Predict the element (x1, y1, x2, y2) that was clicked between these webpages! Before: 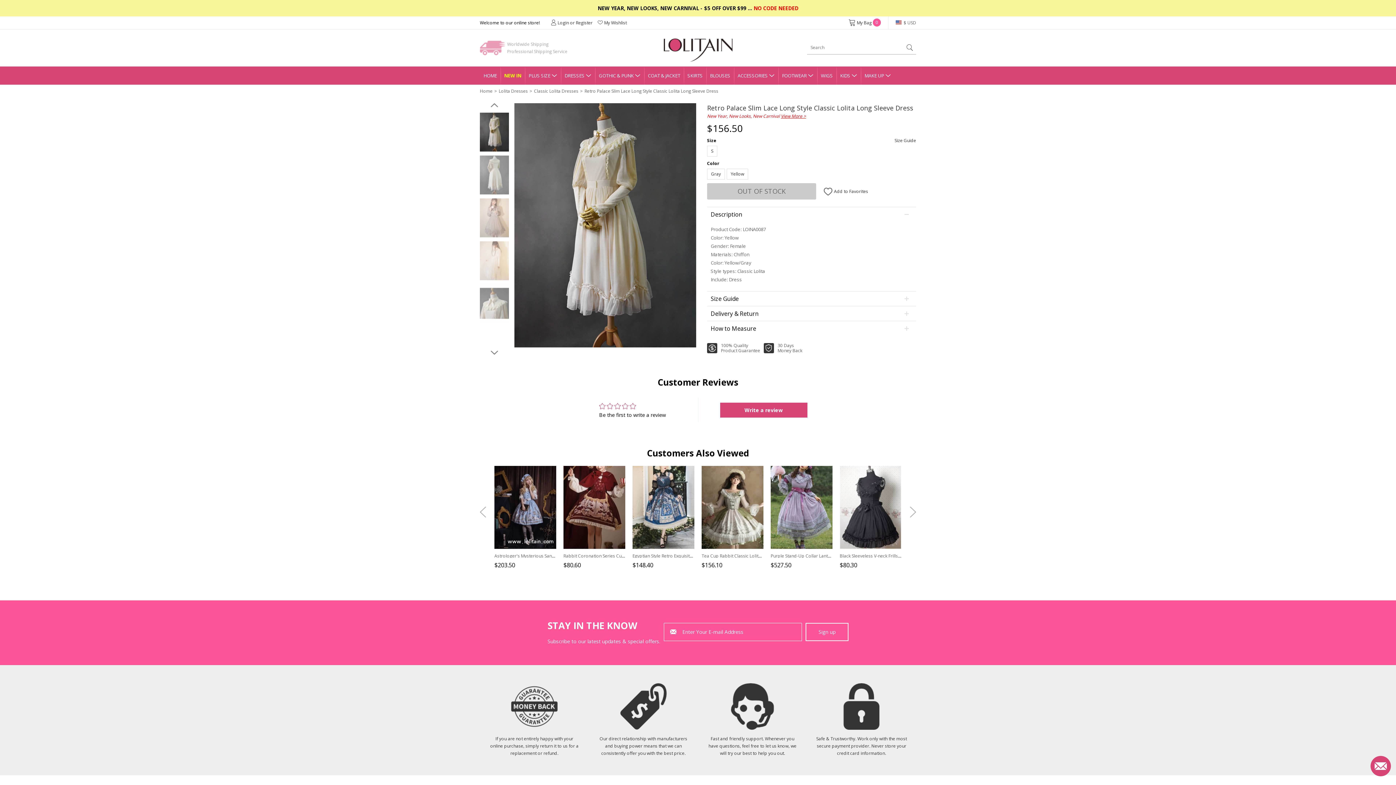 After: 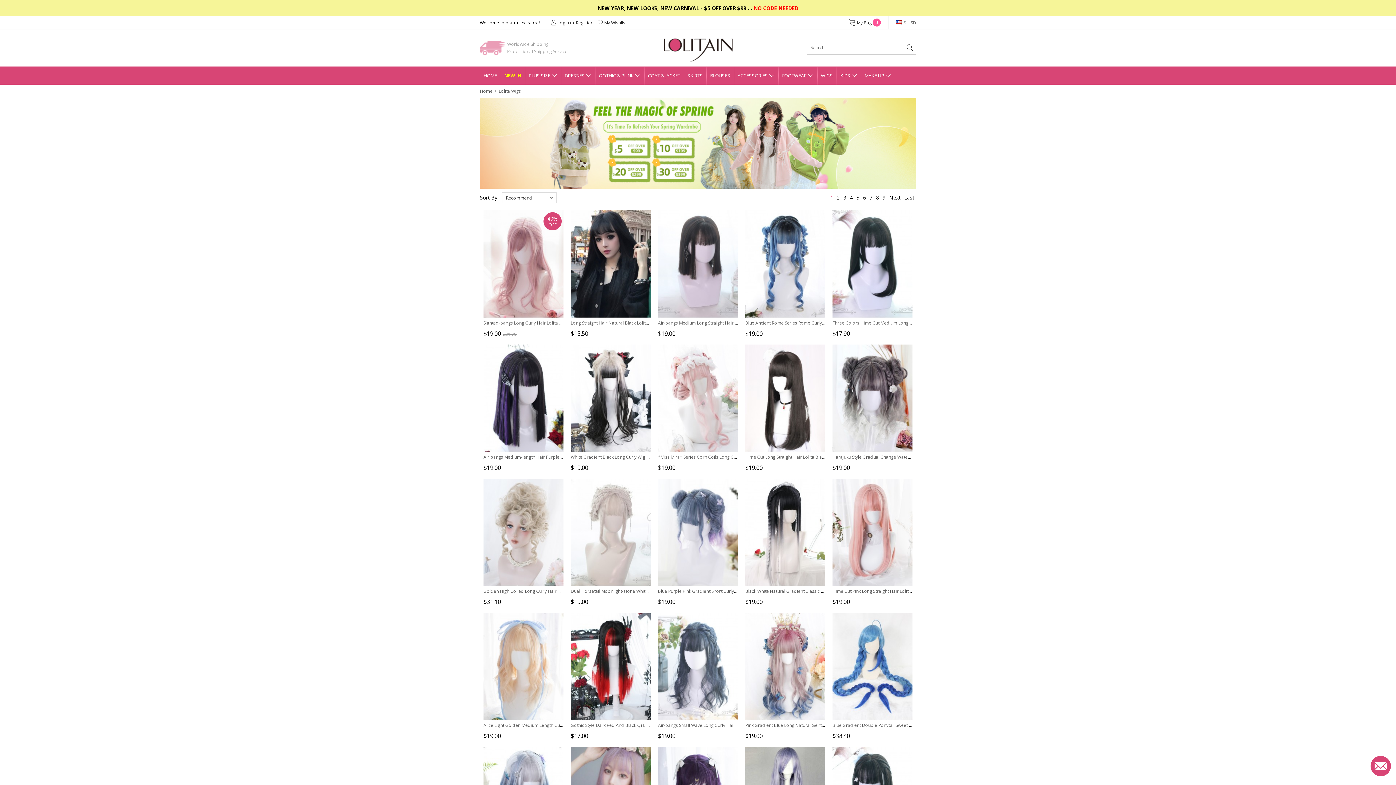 Action: bbox: (821, 72, 833, 78) label: WIGS